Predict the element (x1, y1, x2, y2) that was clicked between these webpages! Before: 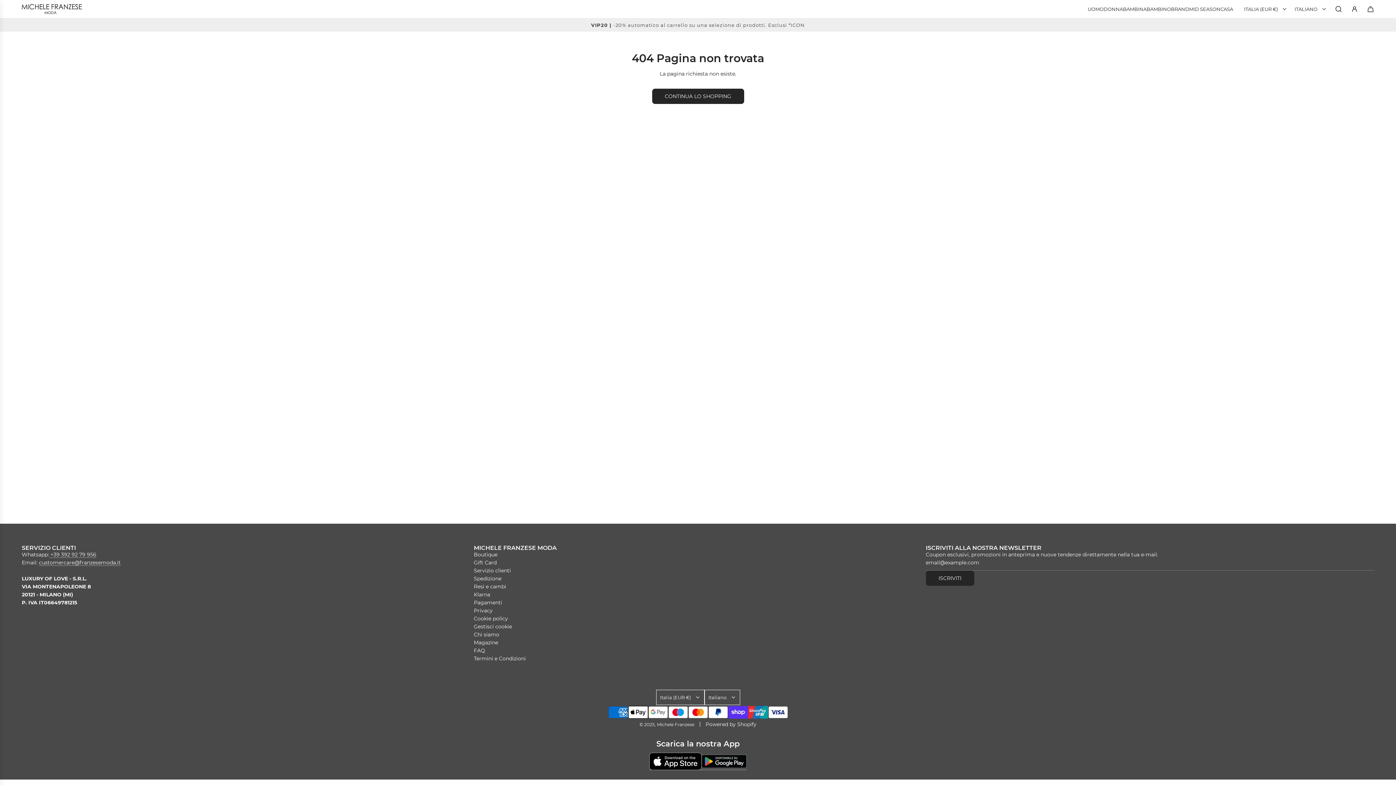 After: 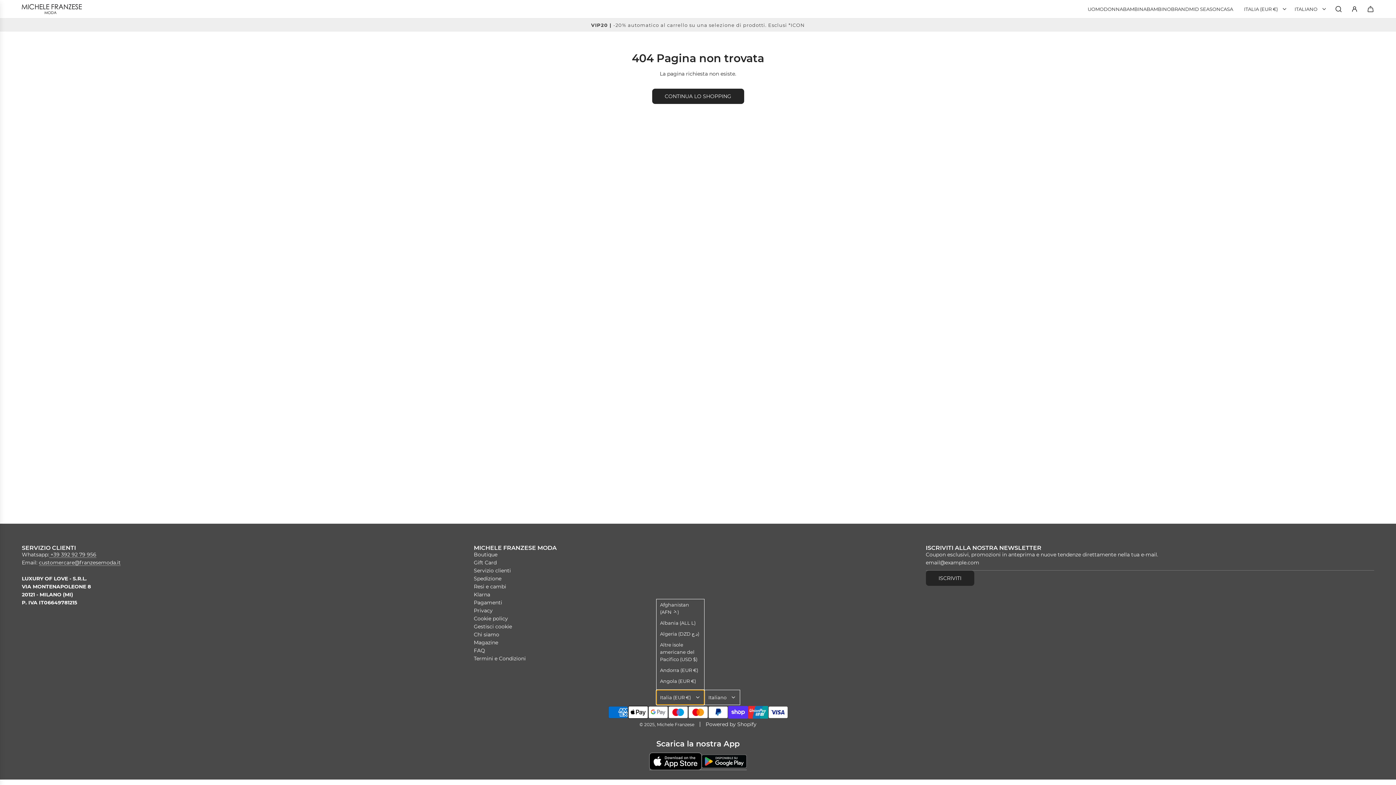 Action: bbox: (656, 690, 704, 705) label: Italia (EUR €)